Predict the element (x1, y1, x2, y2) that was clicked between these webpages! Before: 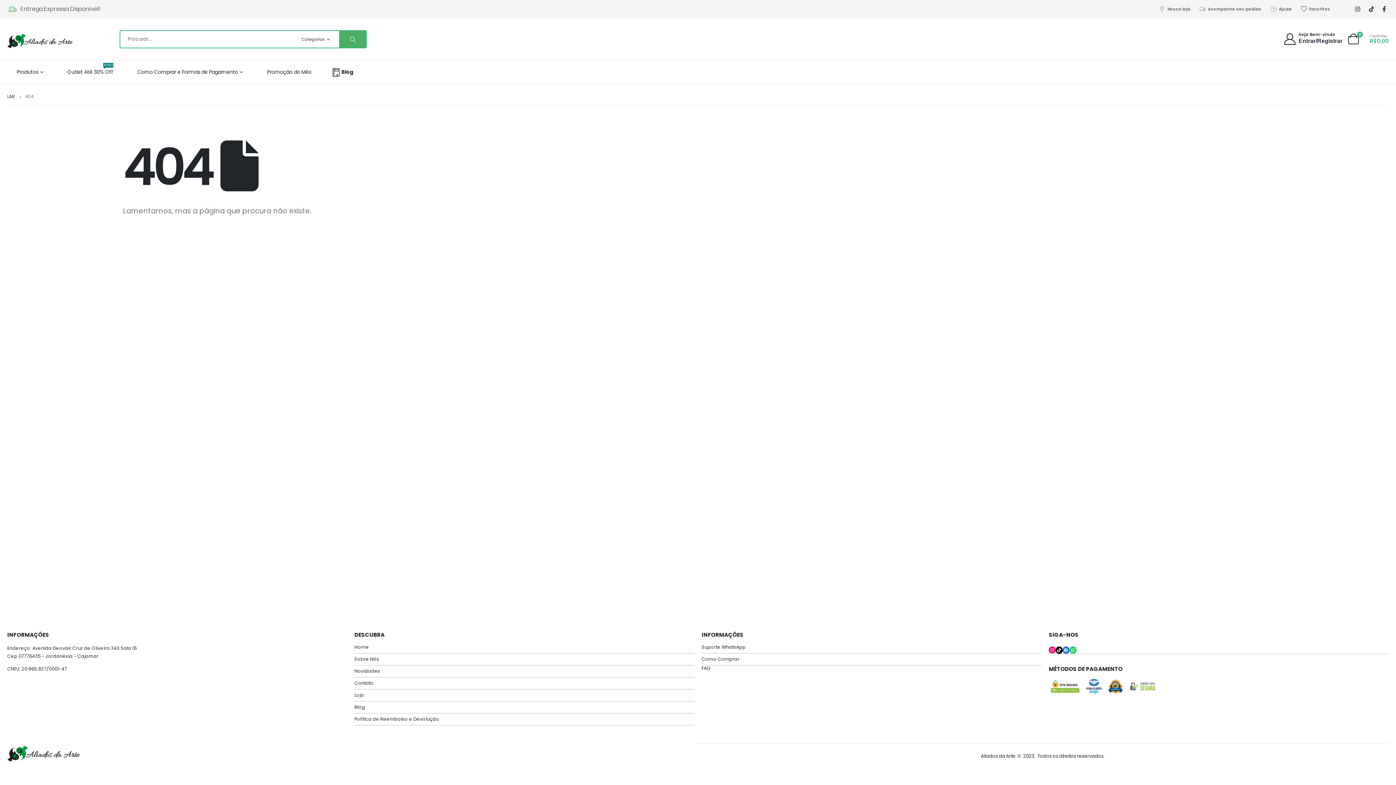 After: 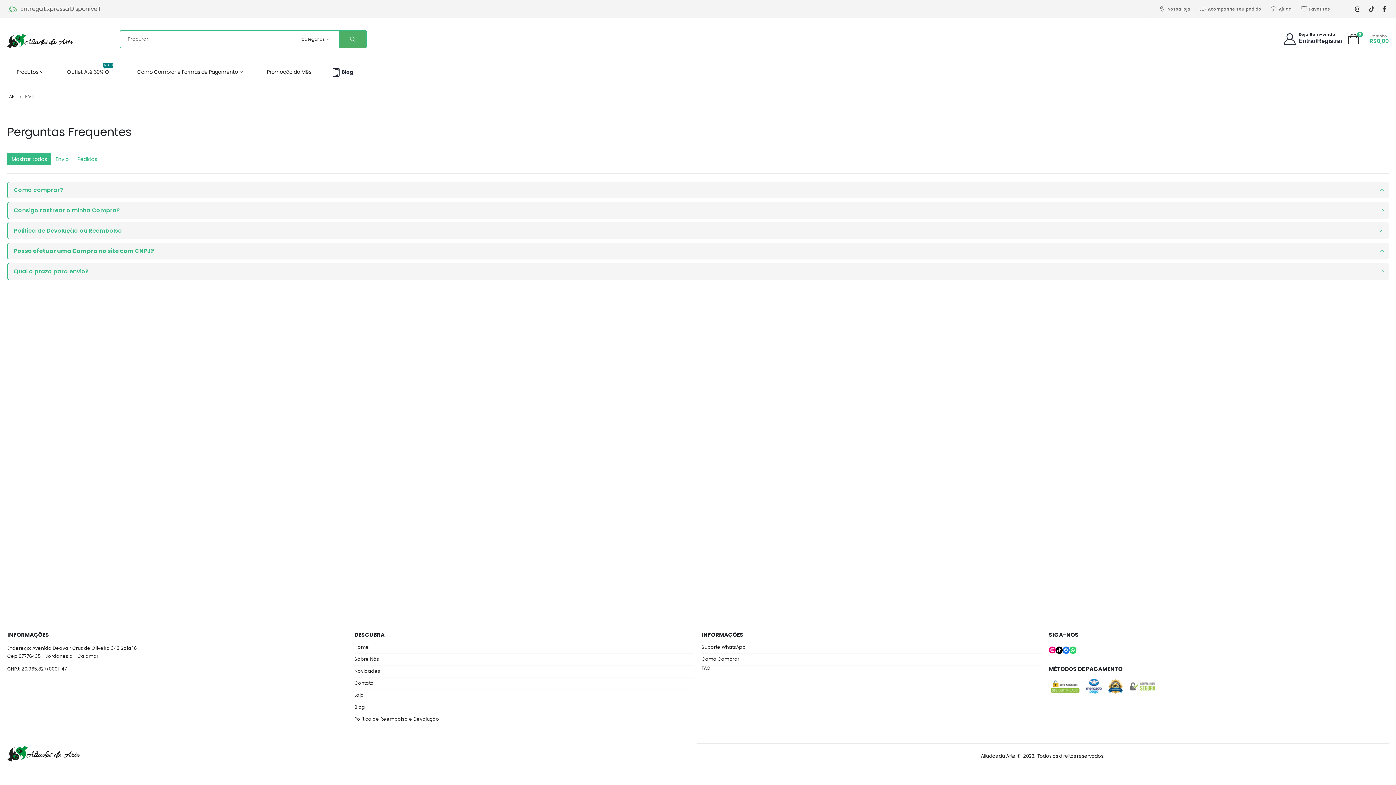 Action: label: FAQ bbox: (701, 665, 710, 671)